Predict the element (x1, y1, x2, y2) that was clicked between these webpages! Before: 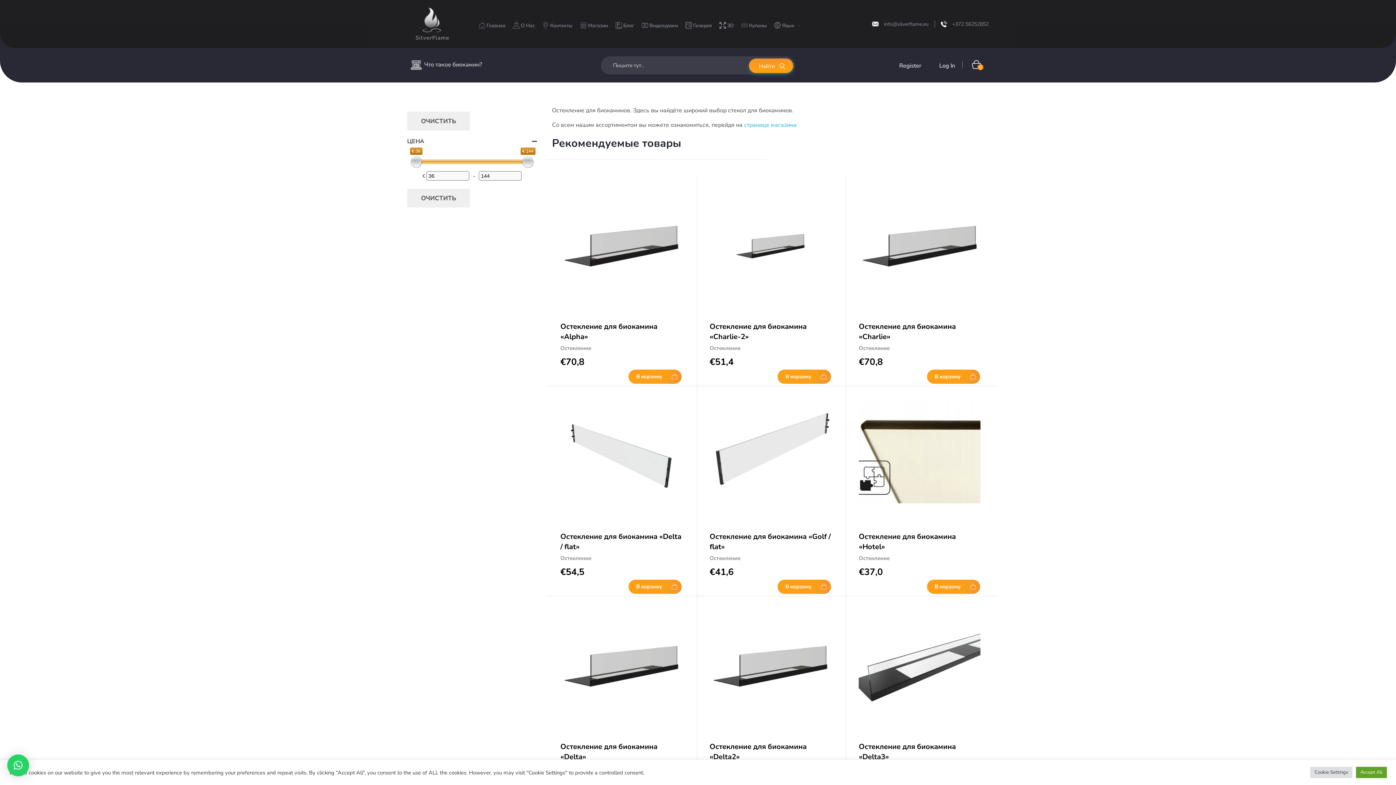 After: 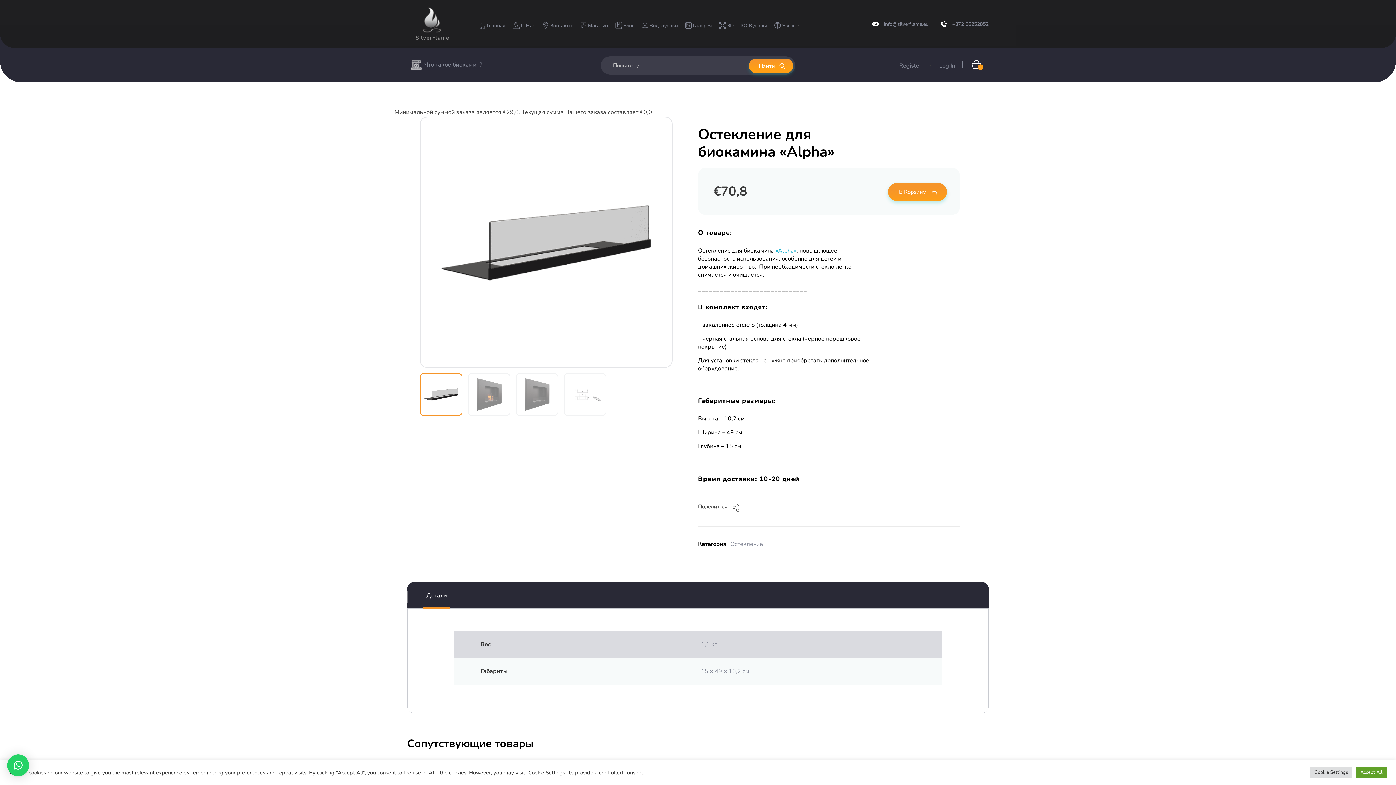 Action: bbox: (560, 178, 682, 314)